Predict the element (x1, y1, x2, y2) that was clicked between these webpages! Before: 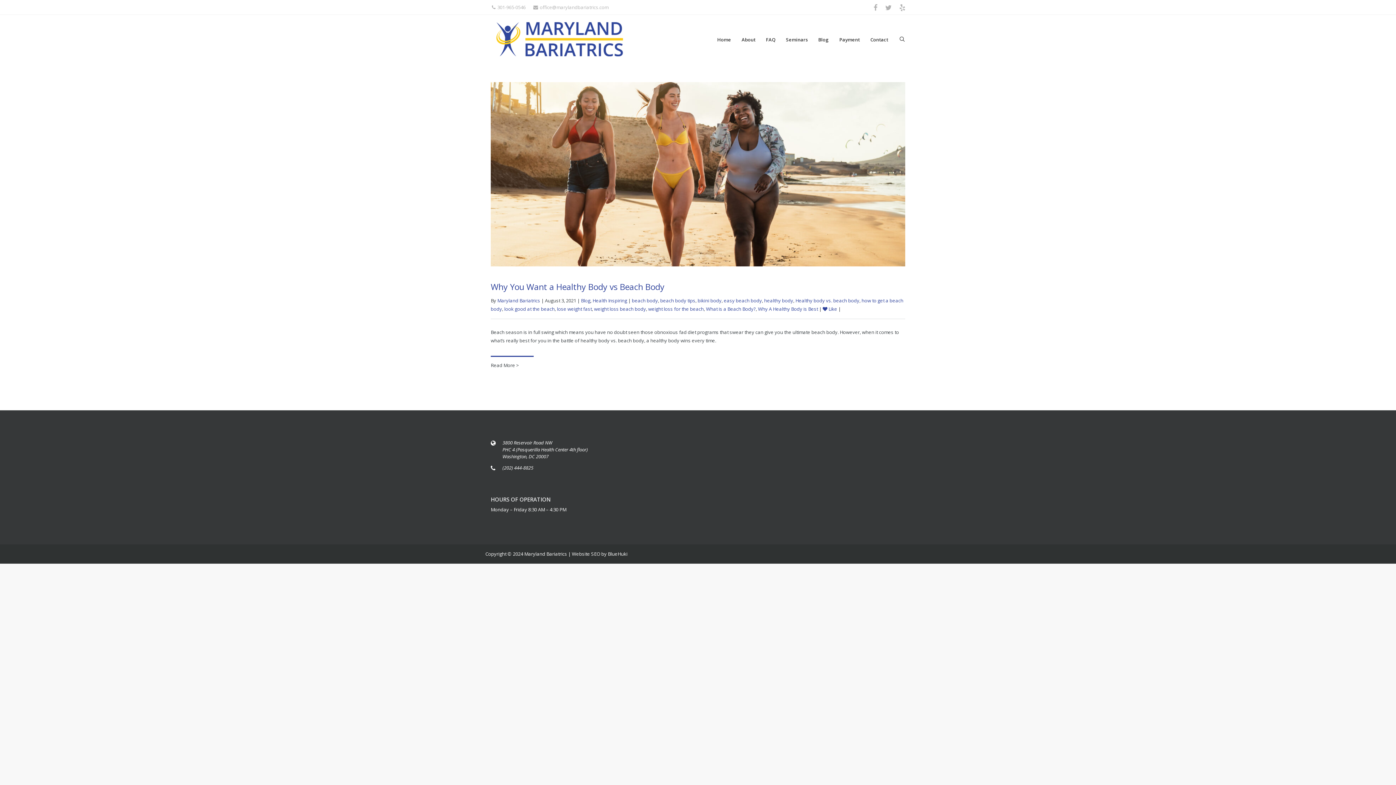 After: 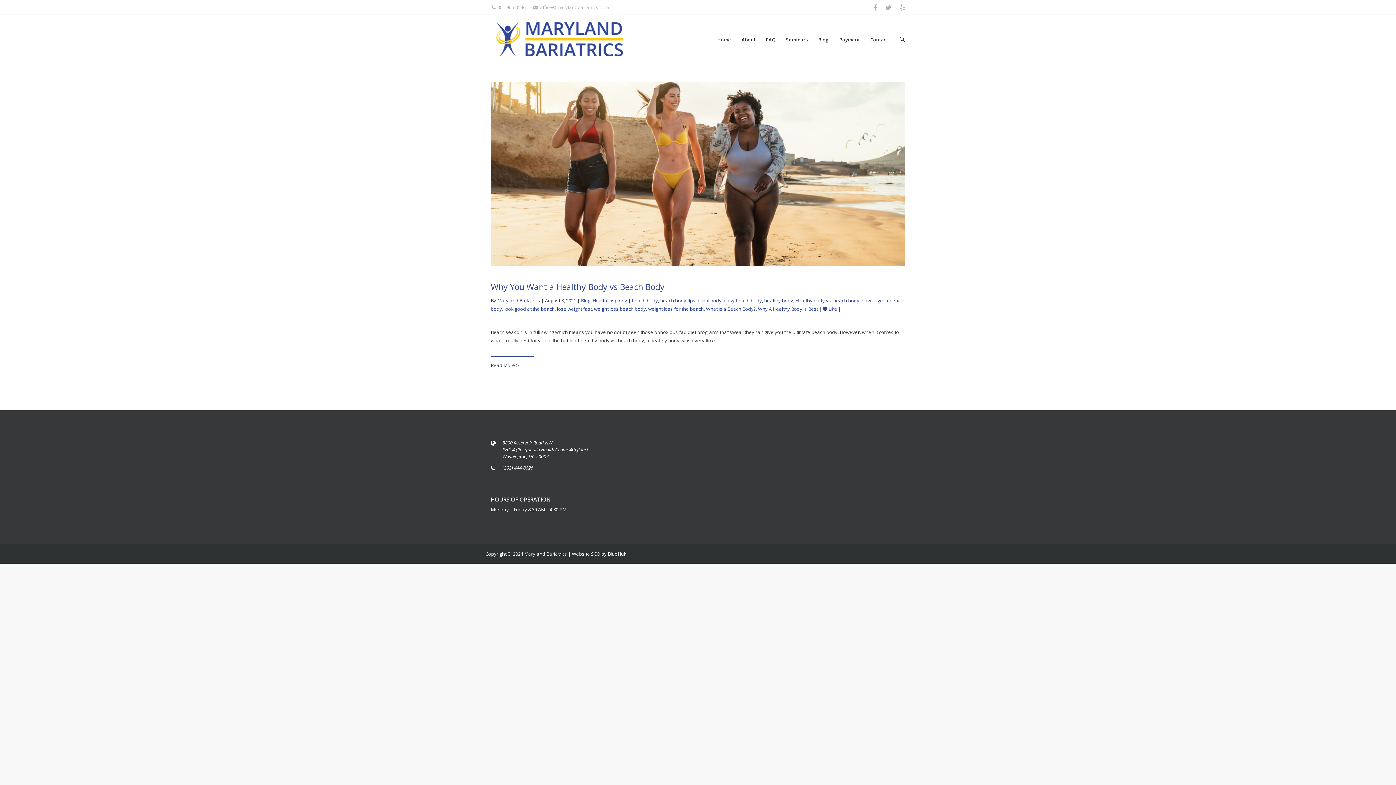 Action: bbox: (706, 305, 756, 312) label: What is a Beach Body?